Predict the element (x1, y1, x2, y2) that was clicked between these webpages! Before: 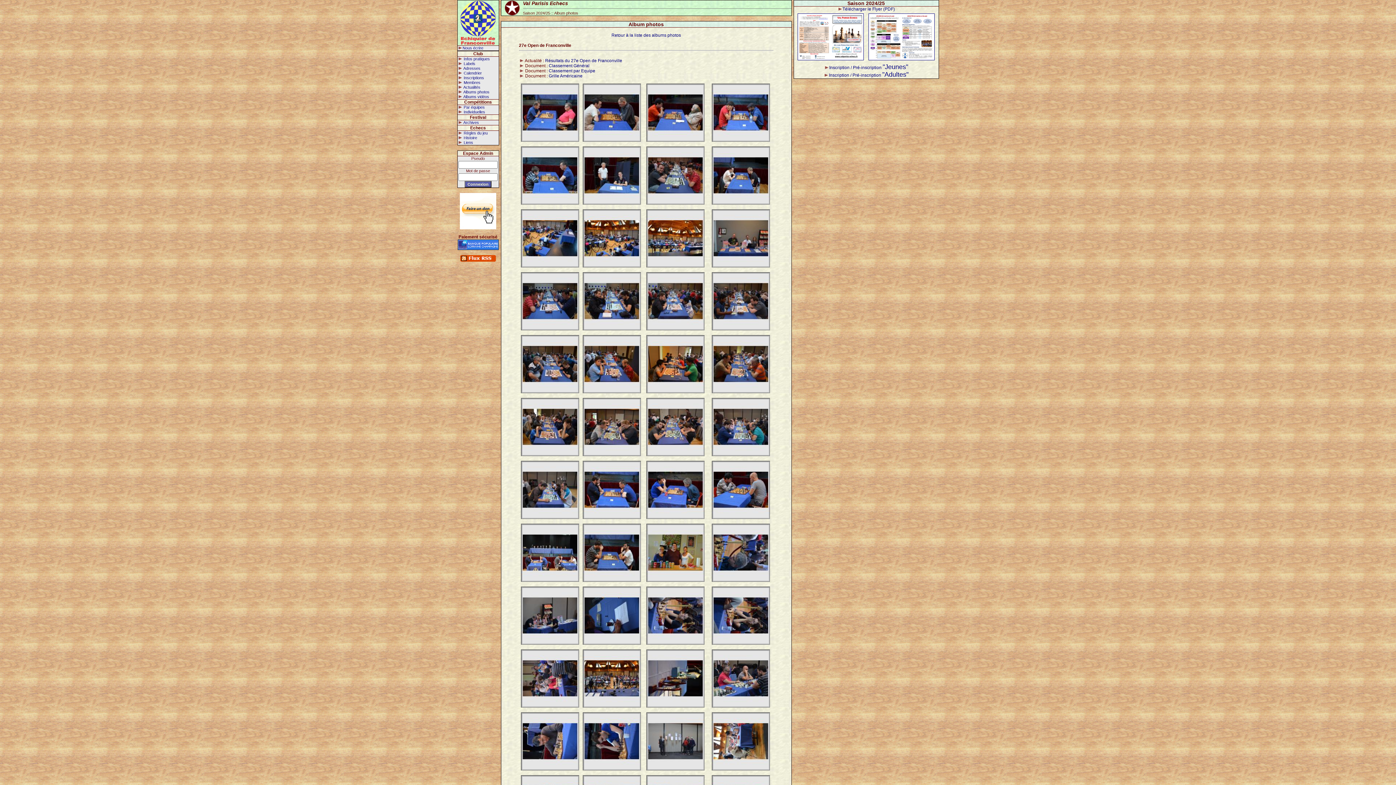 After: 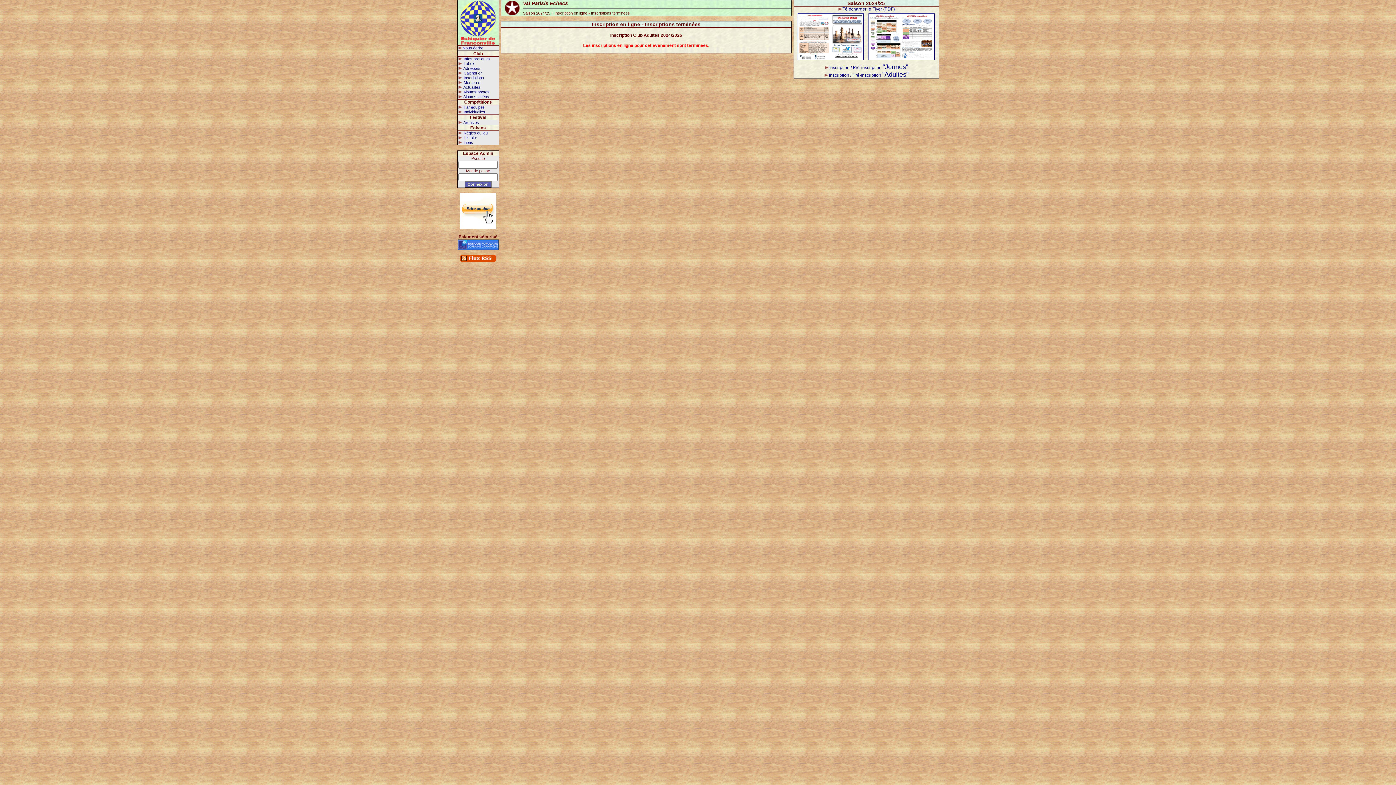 Action: bbox: (824, 72, 908, 77) label: Inscription / Pré-inscription "Adultes"